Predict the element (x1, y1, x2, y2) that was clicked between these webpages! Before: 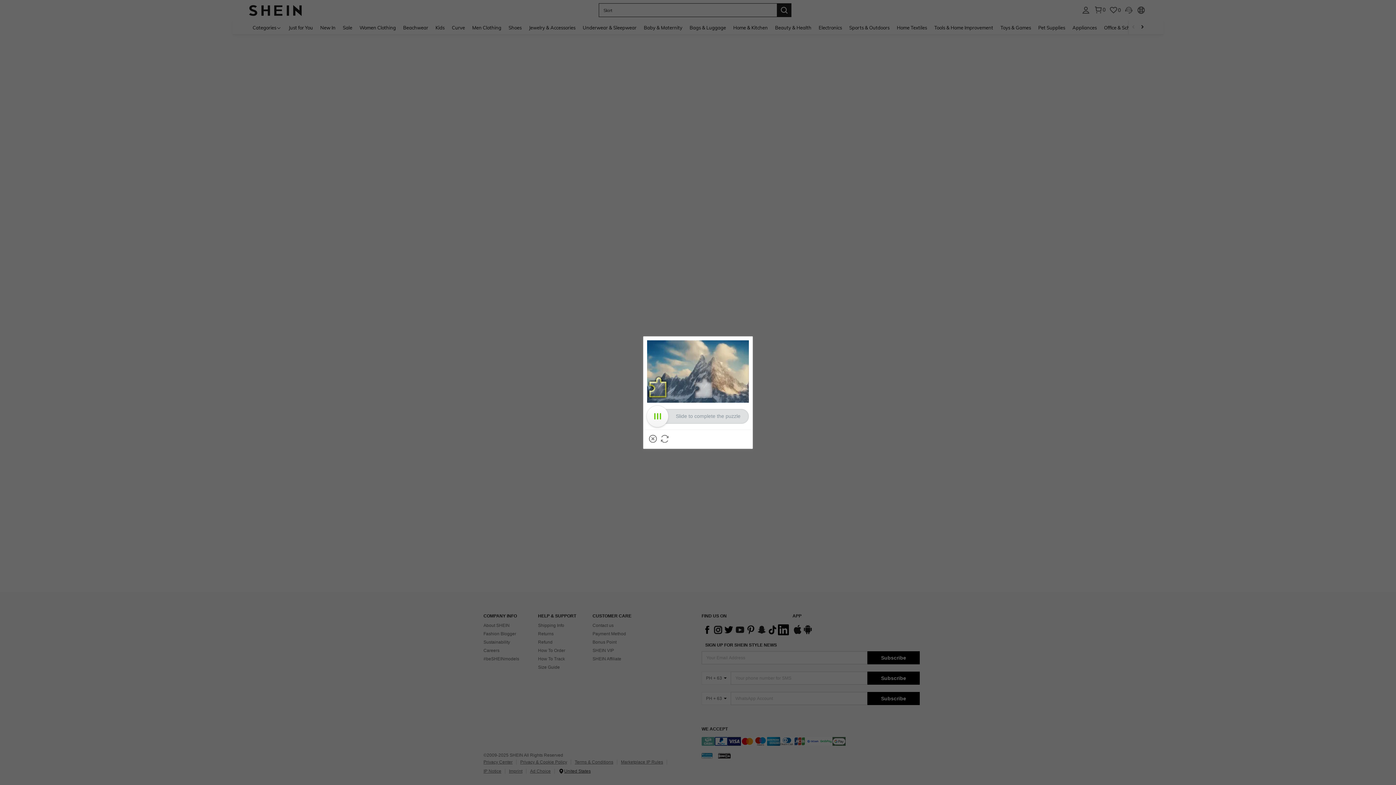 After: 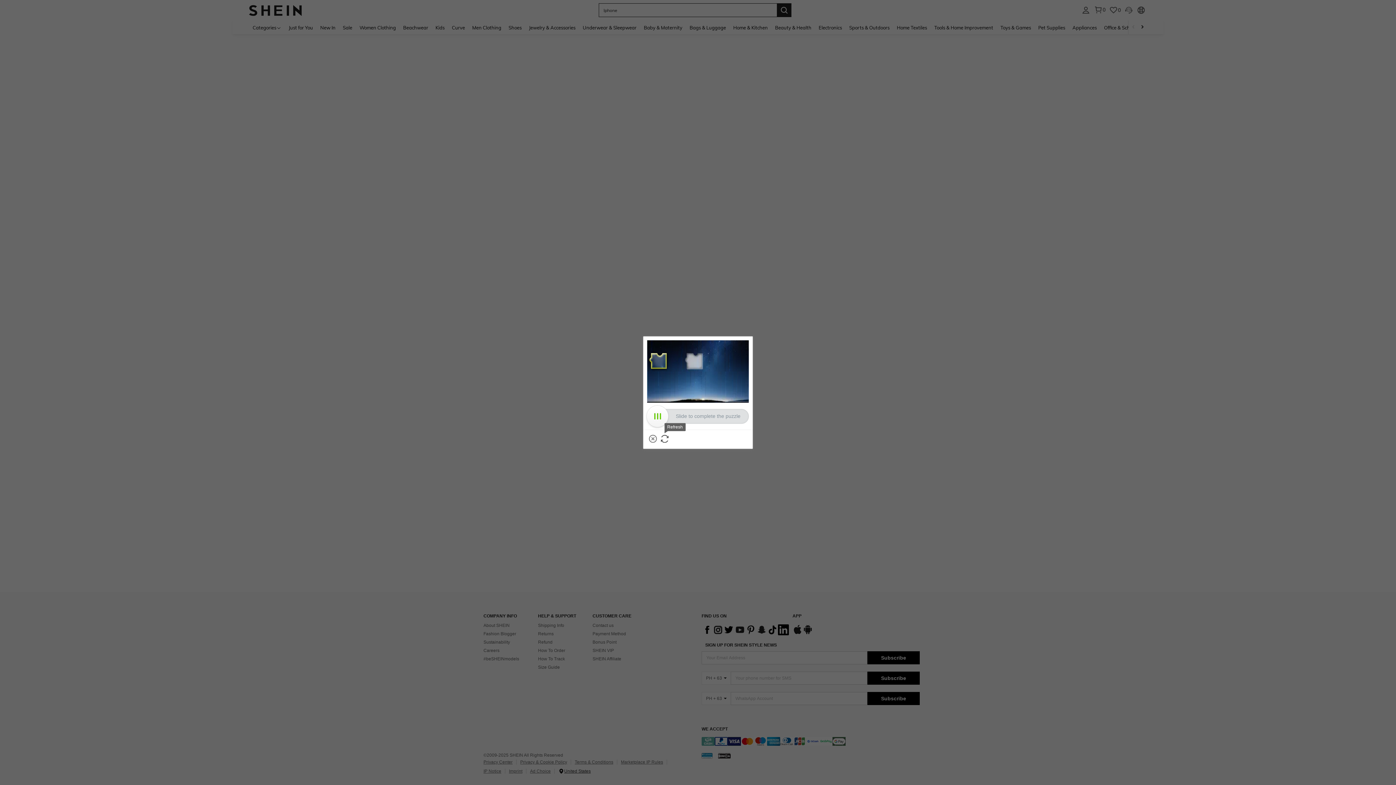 Action: label: Refresh bbox: (660, 435, 668, 442)